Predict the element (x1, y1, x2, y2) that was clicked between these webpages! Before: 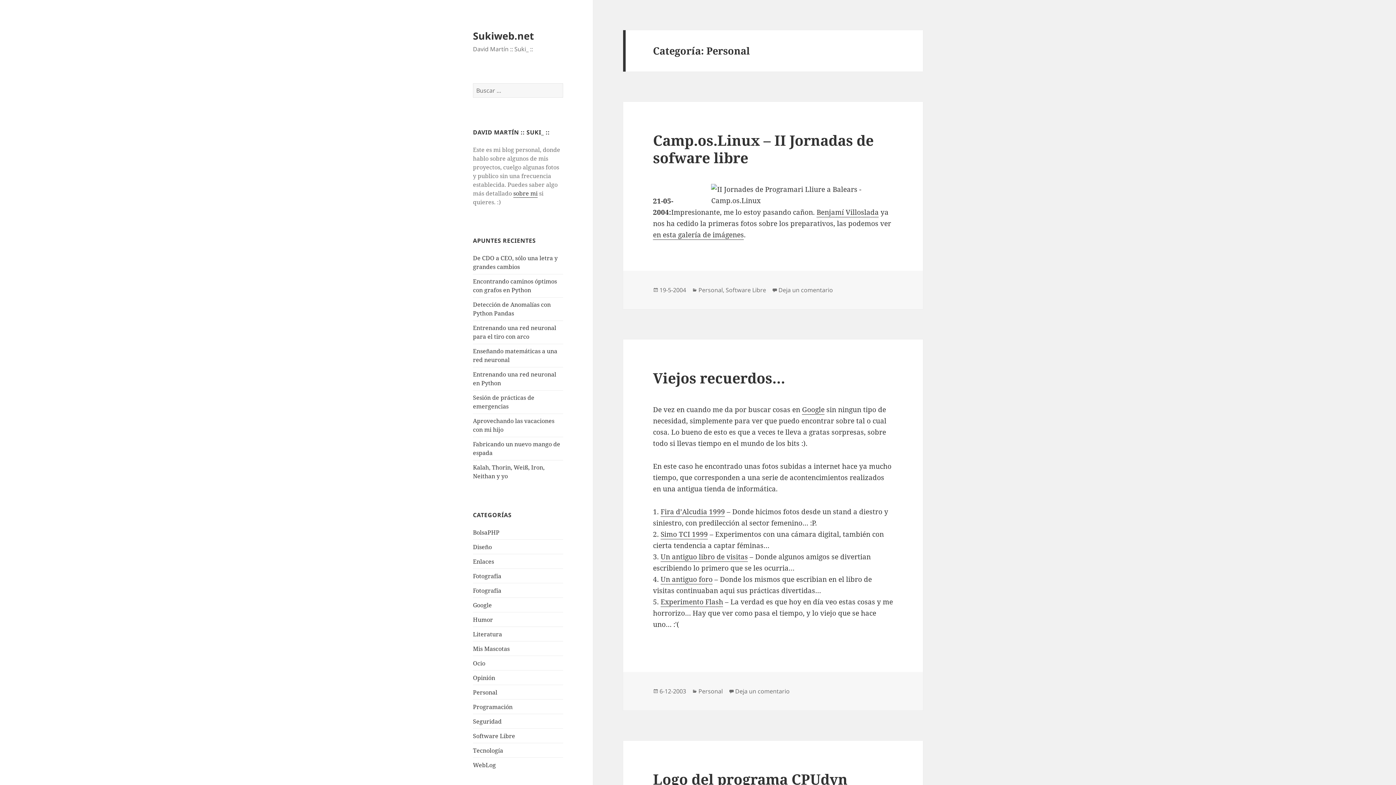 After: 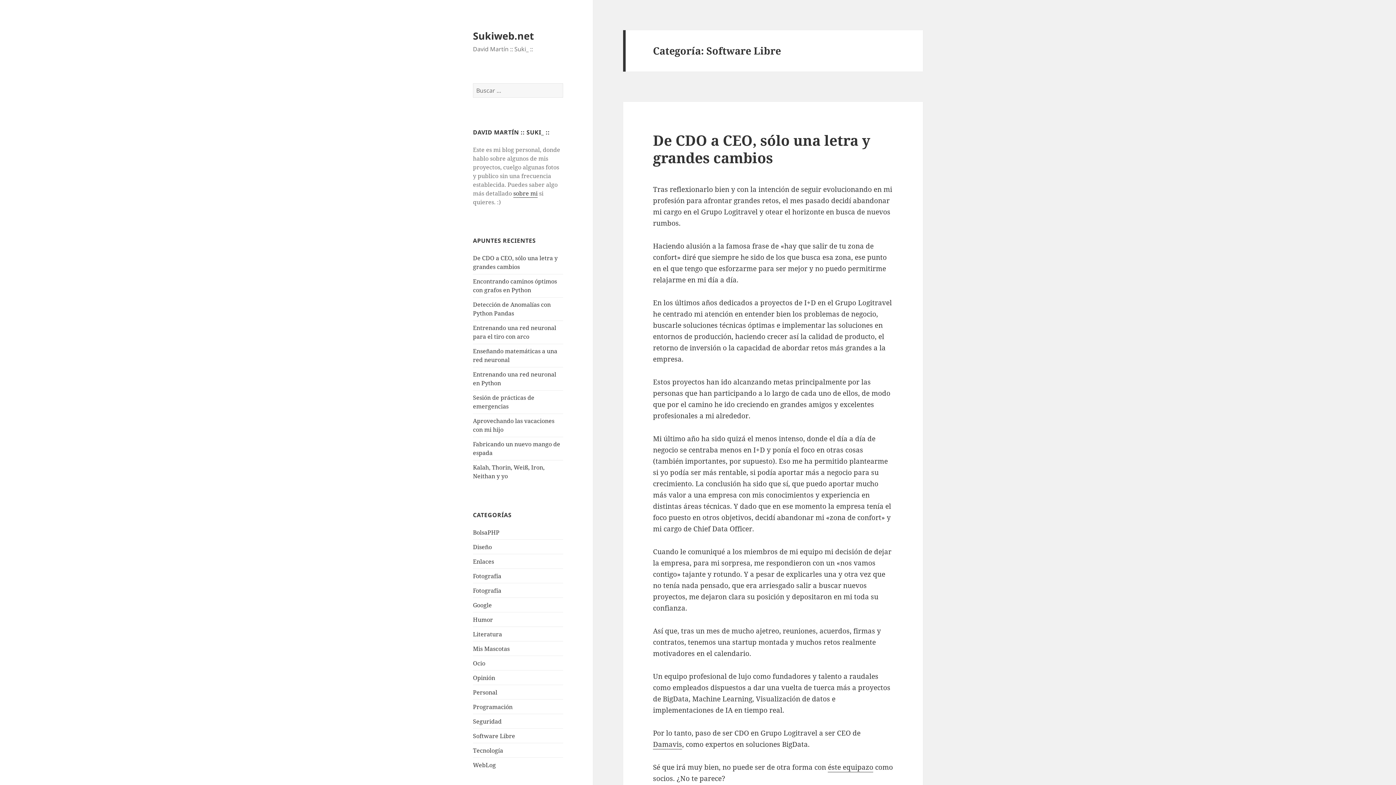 Action: label: Software Libre bbox: (473, 732, 515, 740)